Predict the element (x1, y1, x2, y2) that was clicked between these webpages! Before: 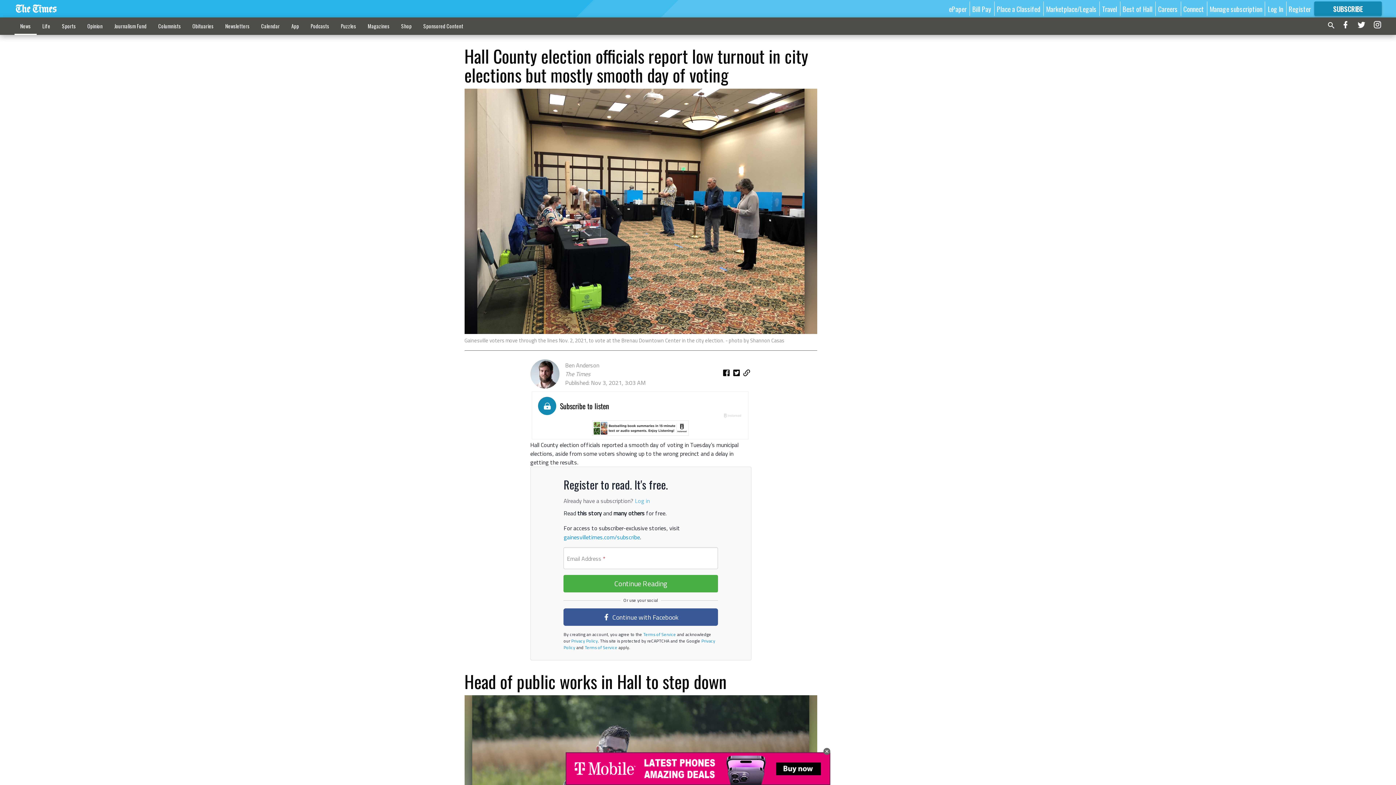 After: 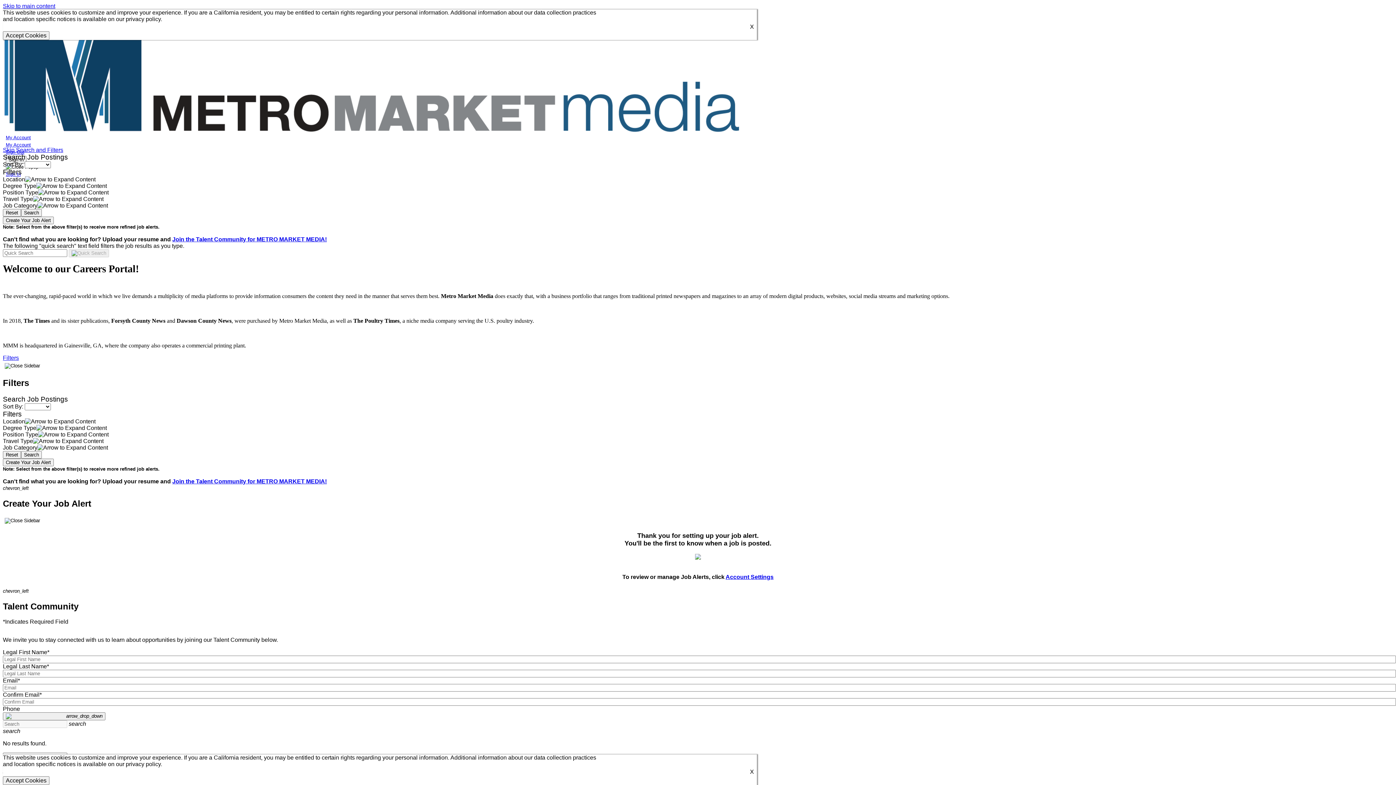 Action: bbox: (1158, 3, 1178, 13) label: Careers